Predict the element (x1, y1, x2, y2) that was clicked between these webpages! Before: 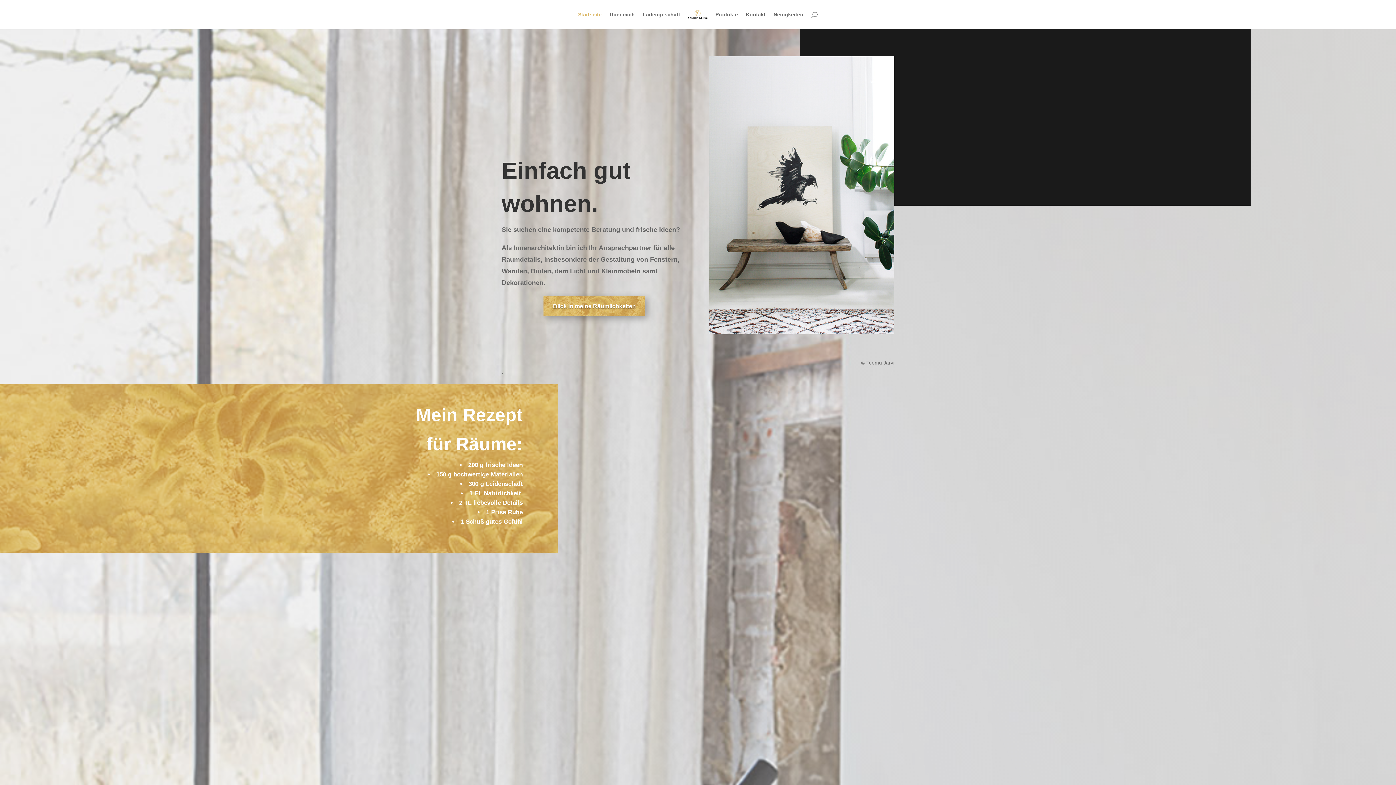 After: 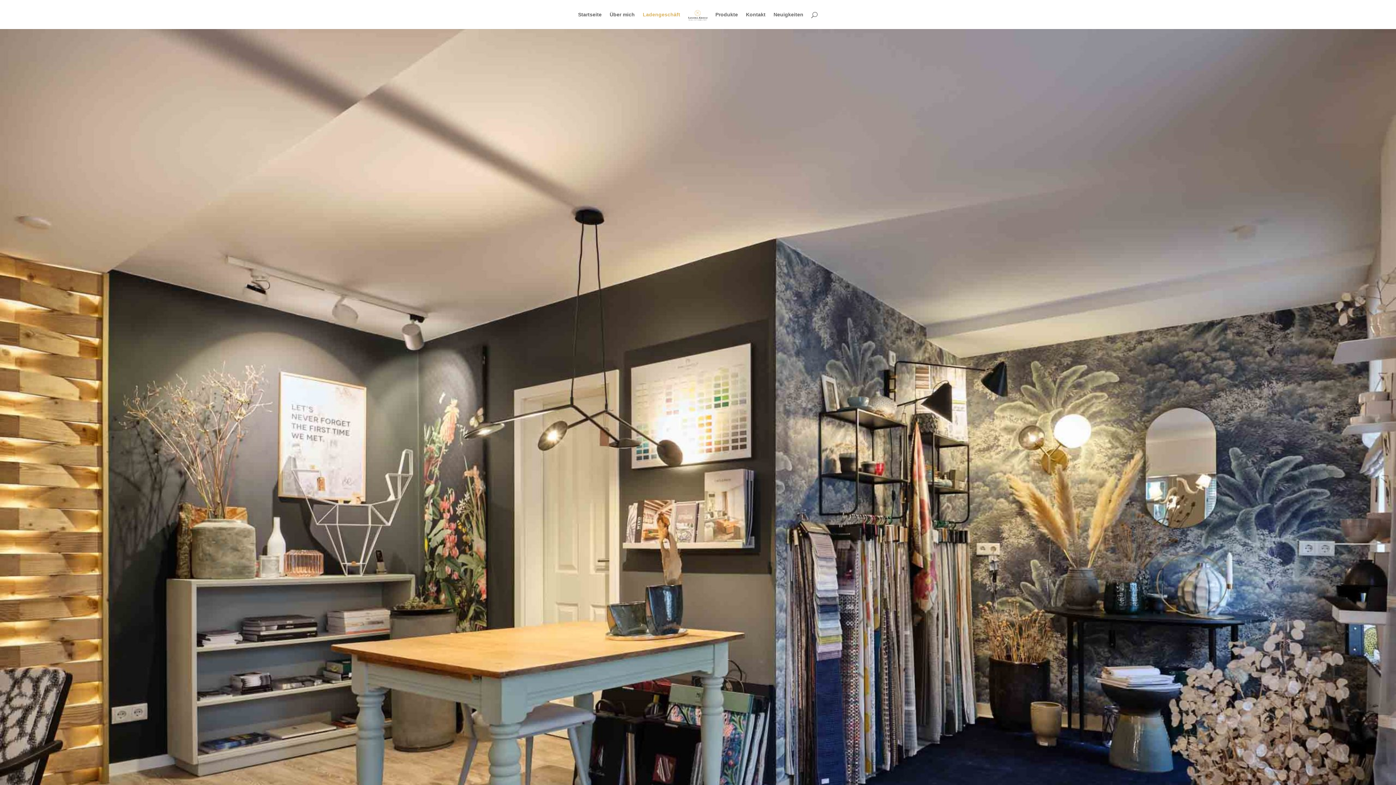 Action: label: Ladengeschäft bbox: (642, 12, 680, 29)